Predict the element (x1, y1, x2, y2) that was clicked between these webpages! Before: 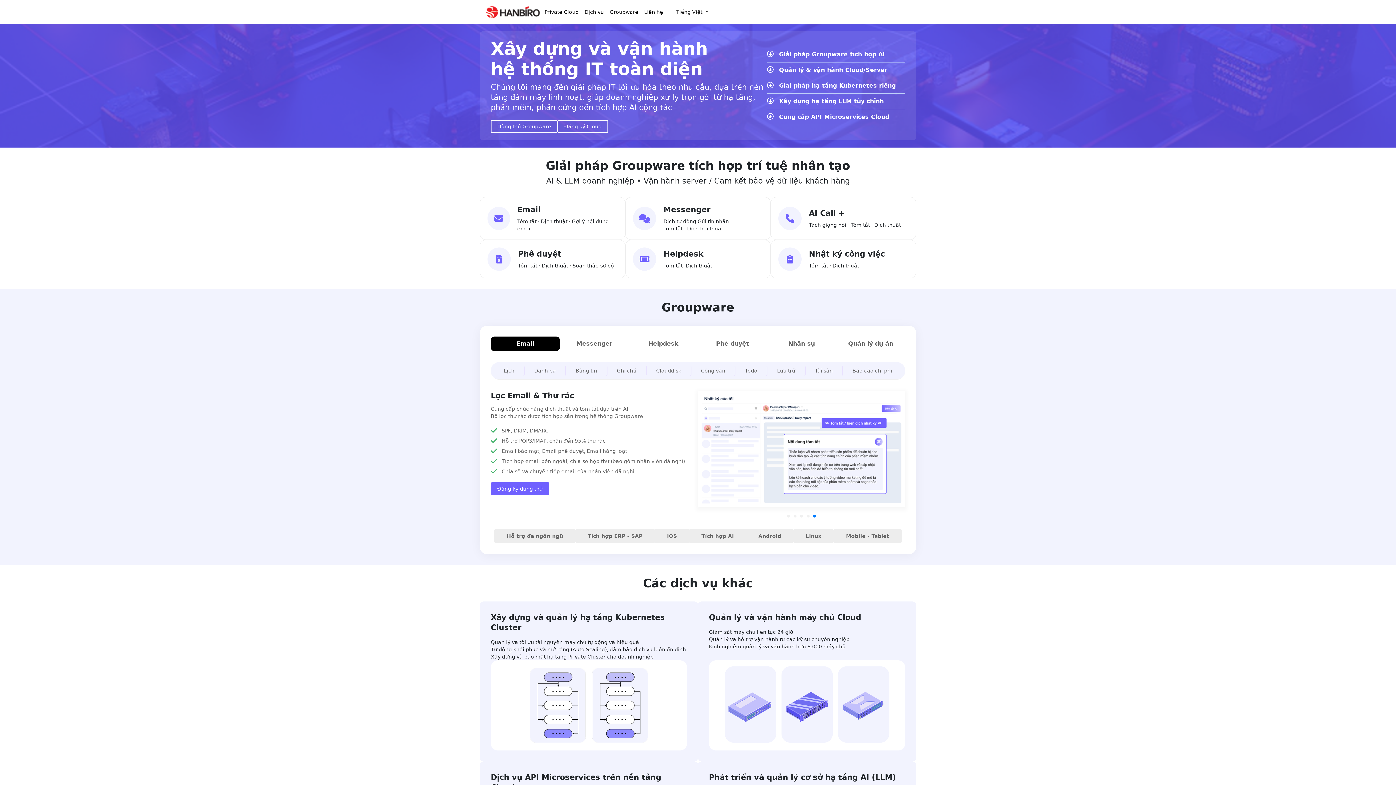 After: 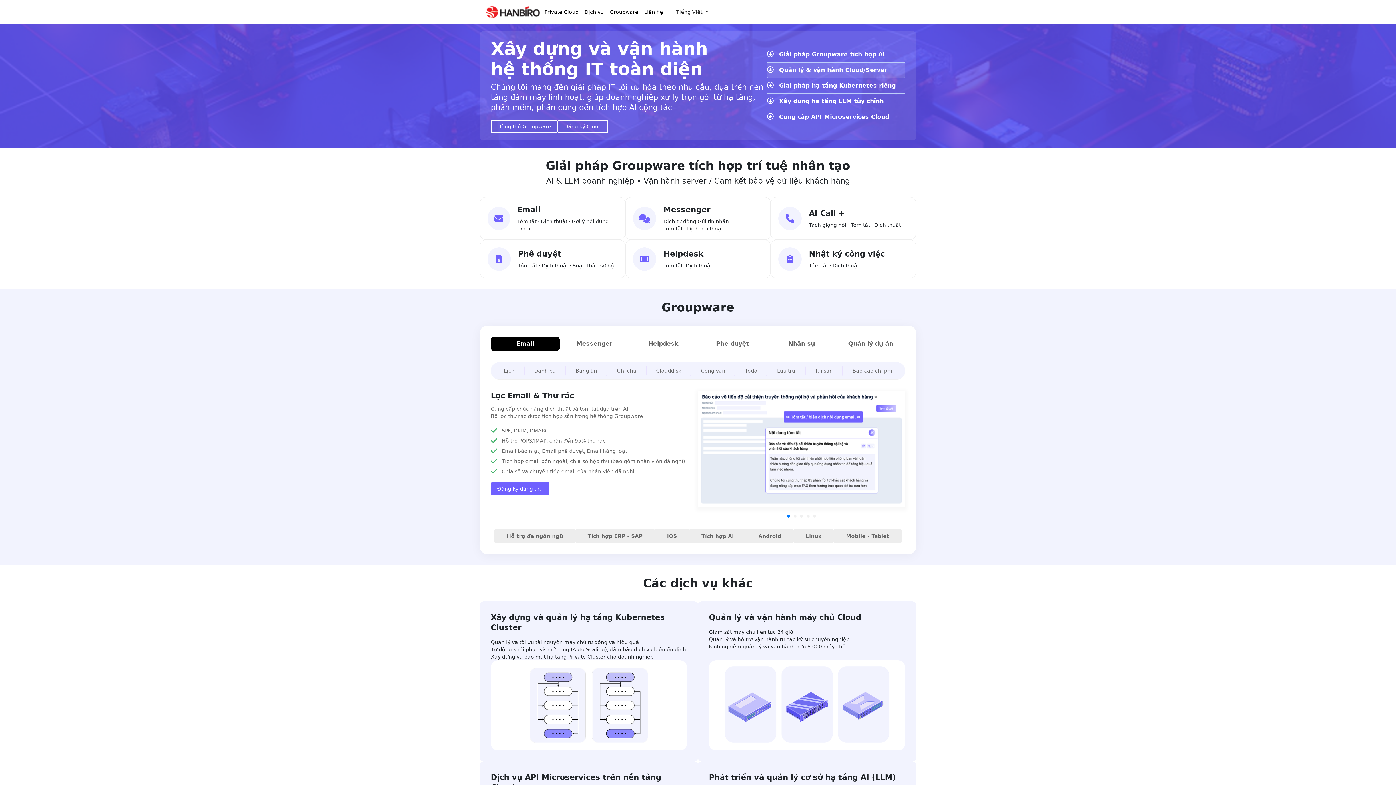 Action: label: Quản lý & vận hành Cloud/Server bbox: (767, 62, 905, 78)